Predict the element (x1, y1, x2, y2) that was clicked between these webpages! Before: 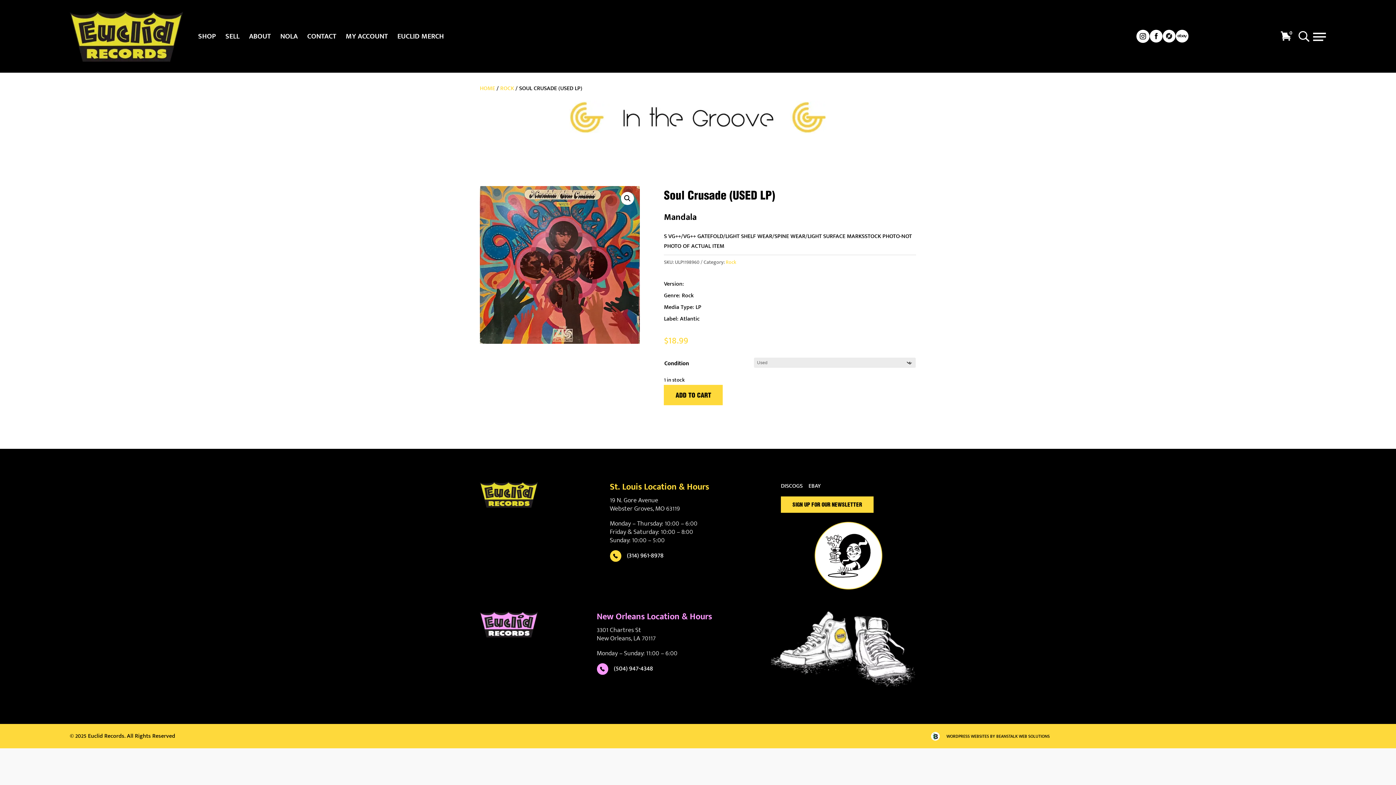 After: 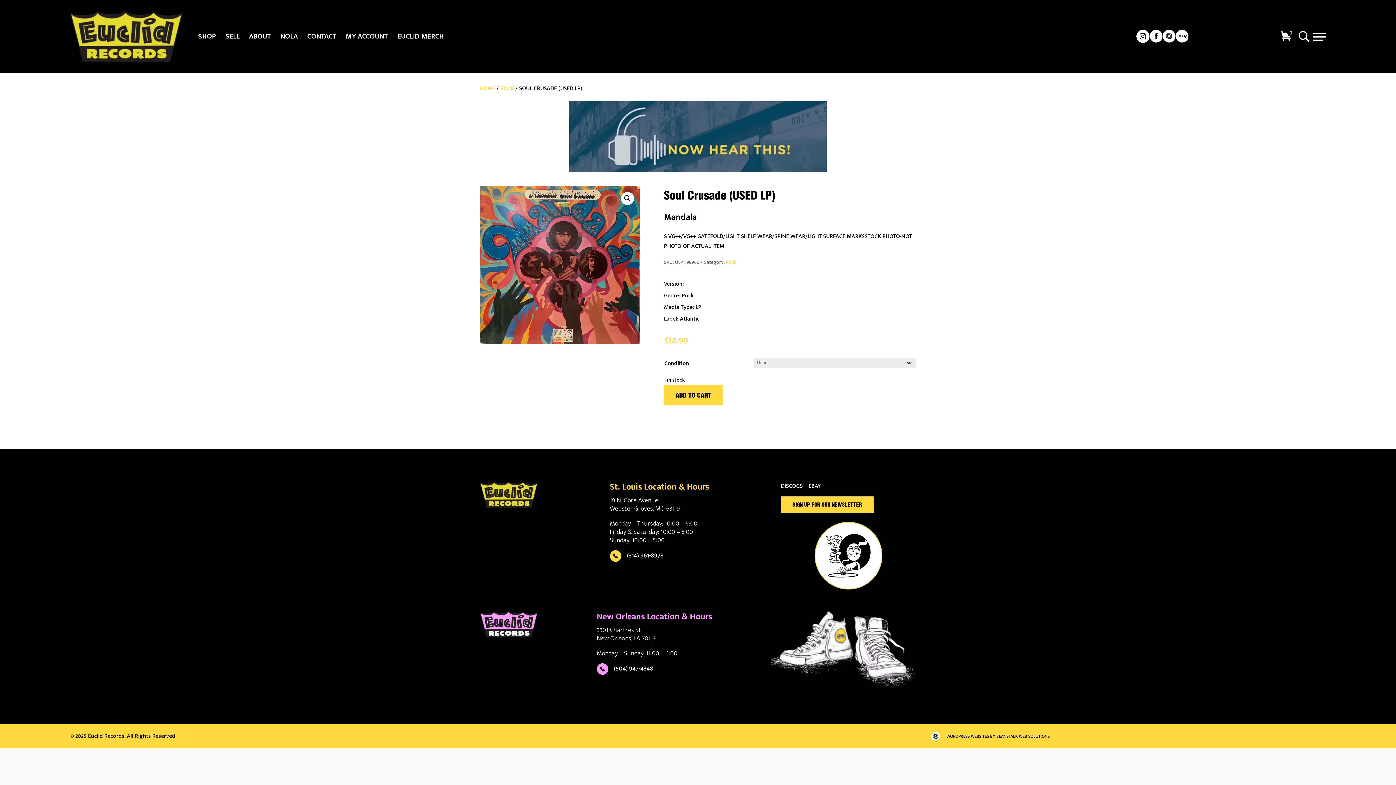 Action: bbox: (781, 481, 802, 491) label: DISCOGS